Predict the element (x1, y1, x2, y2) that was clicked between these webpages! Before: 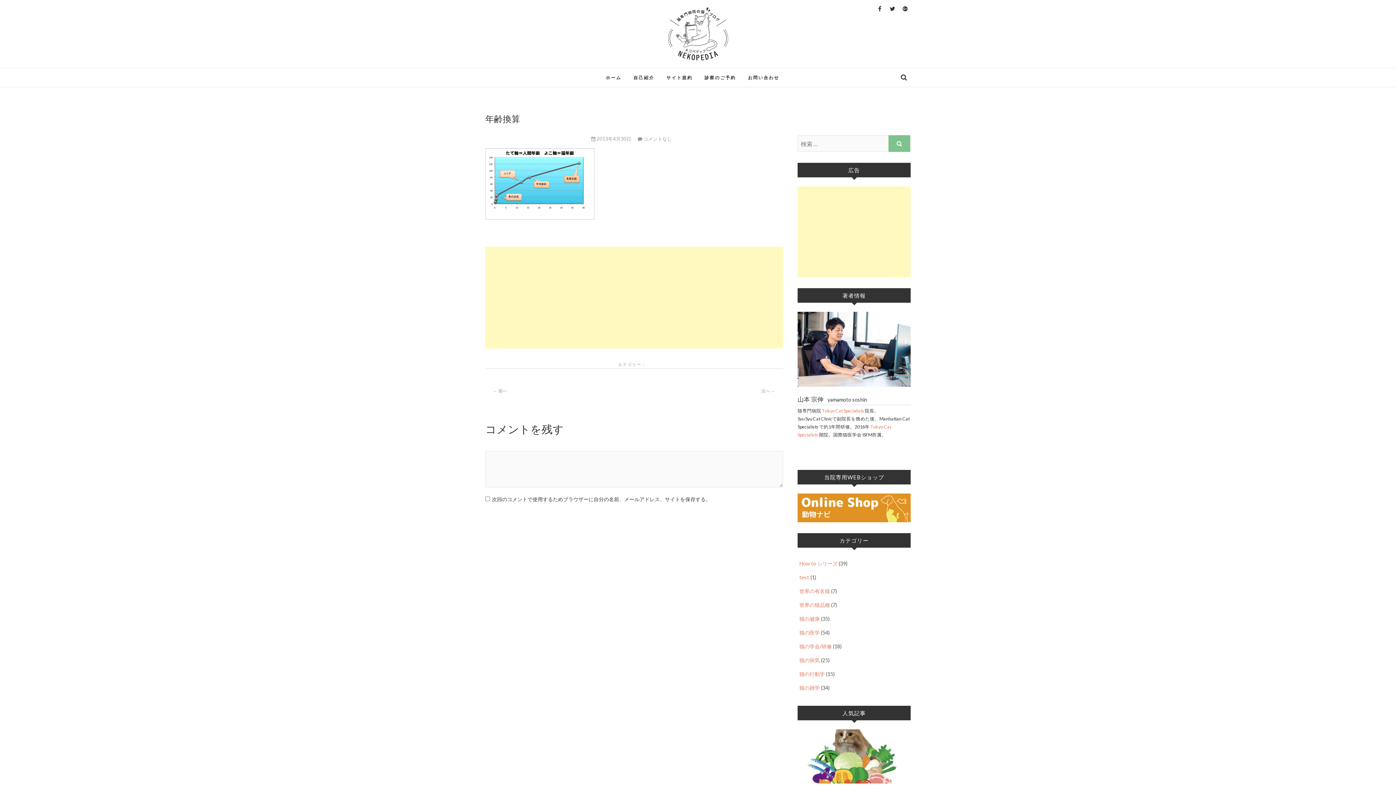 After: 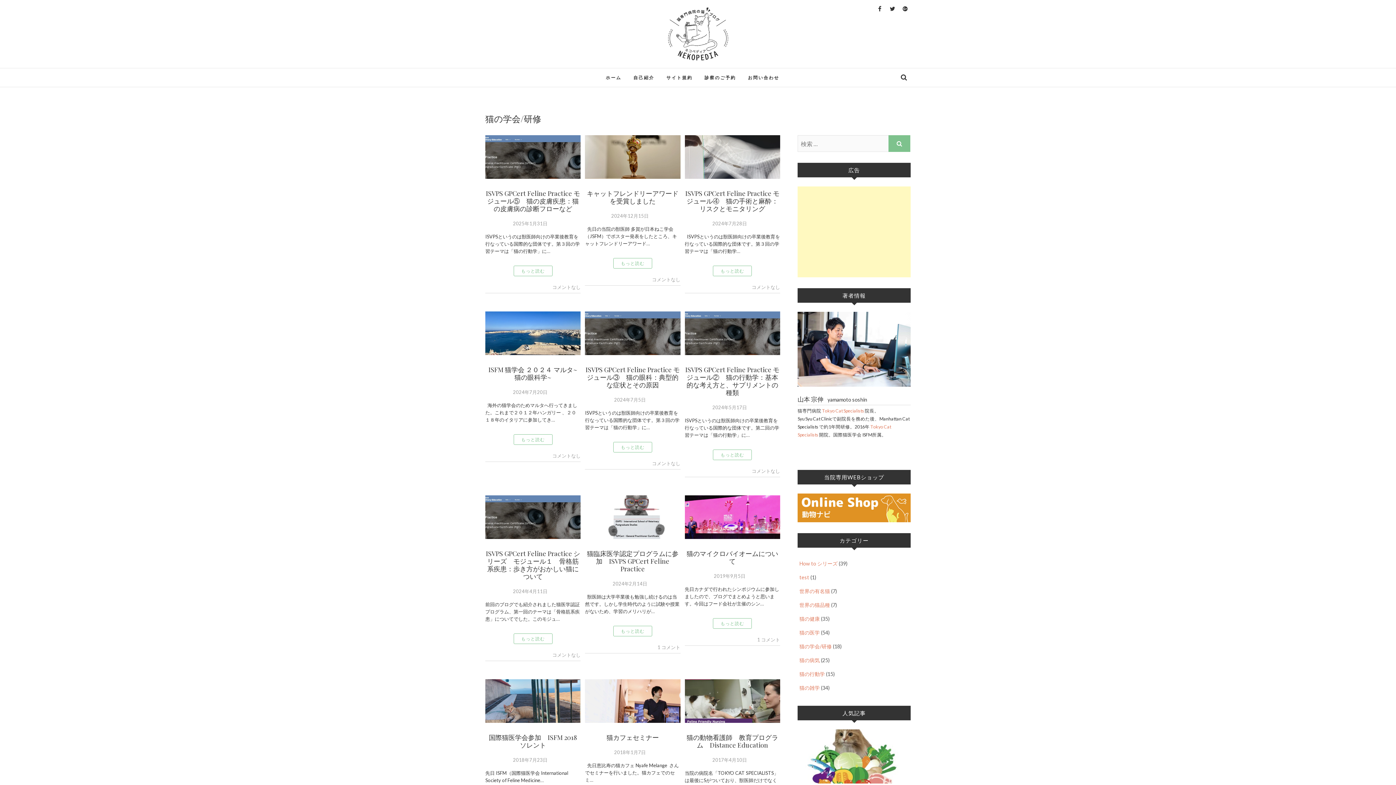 Action: label: 猫の学会/研修 bbox: (799, 643, 832, 649)